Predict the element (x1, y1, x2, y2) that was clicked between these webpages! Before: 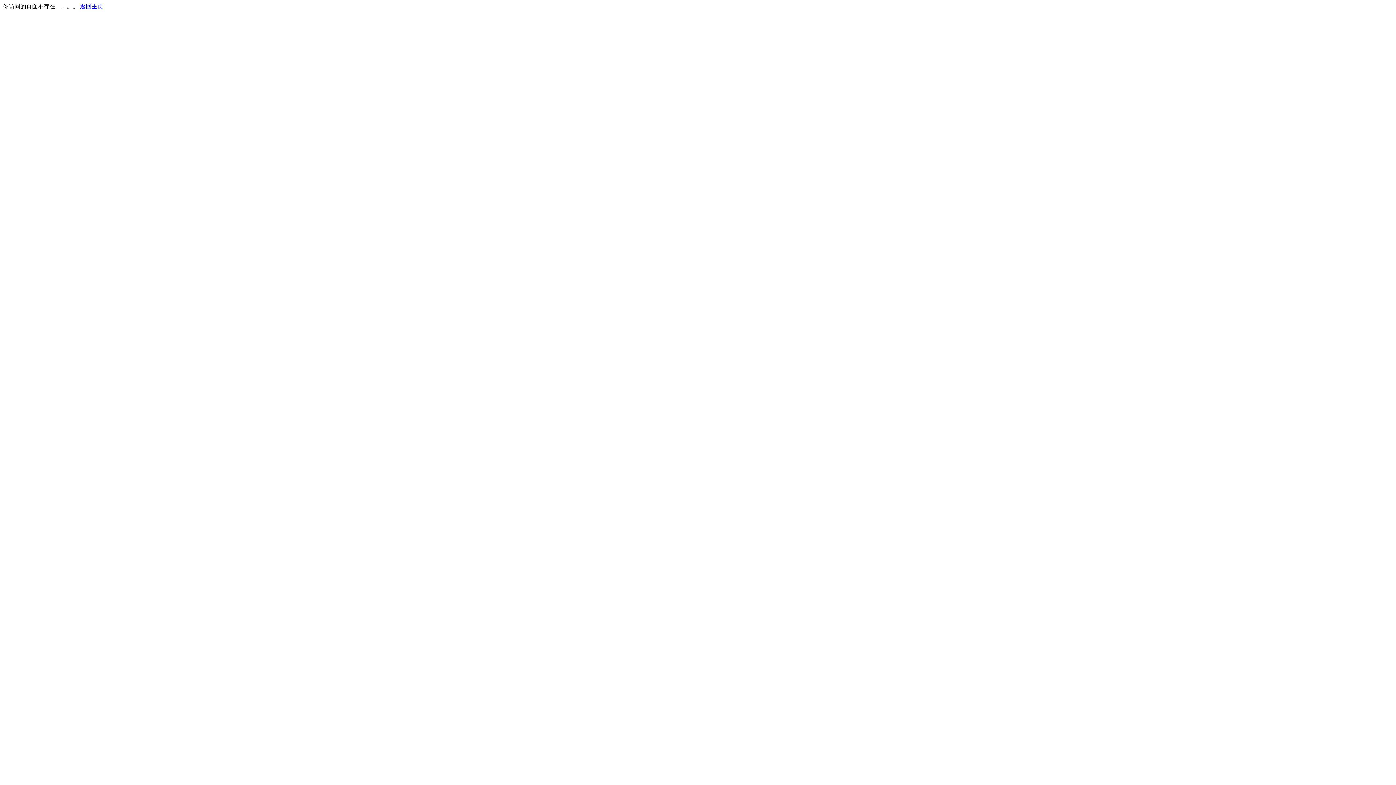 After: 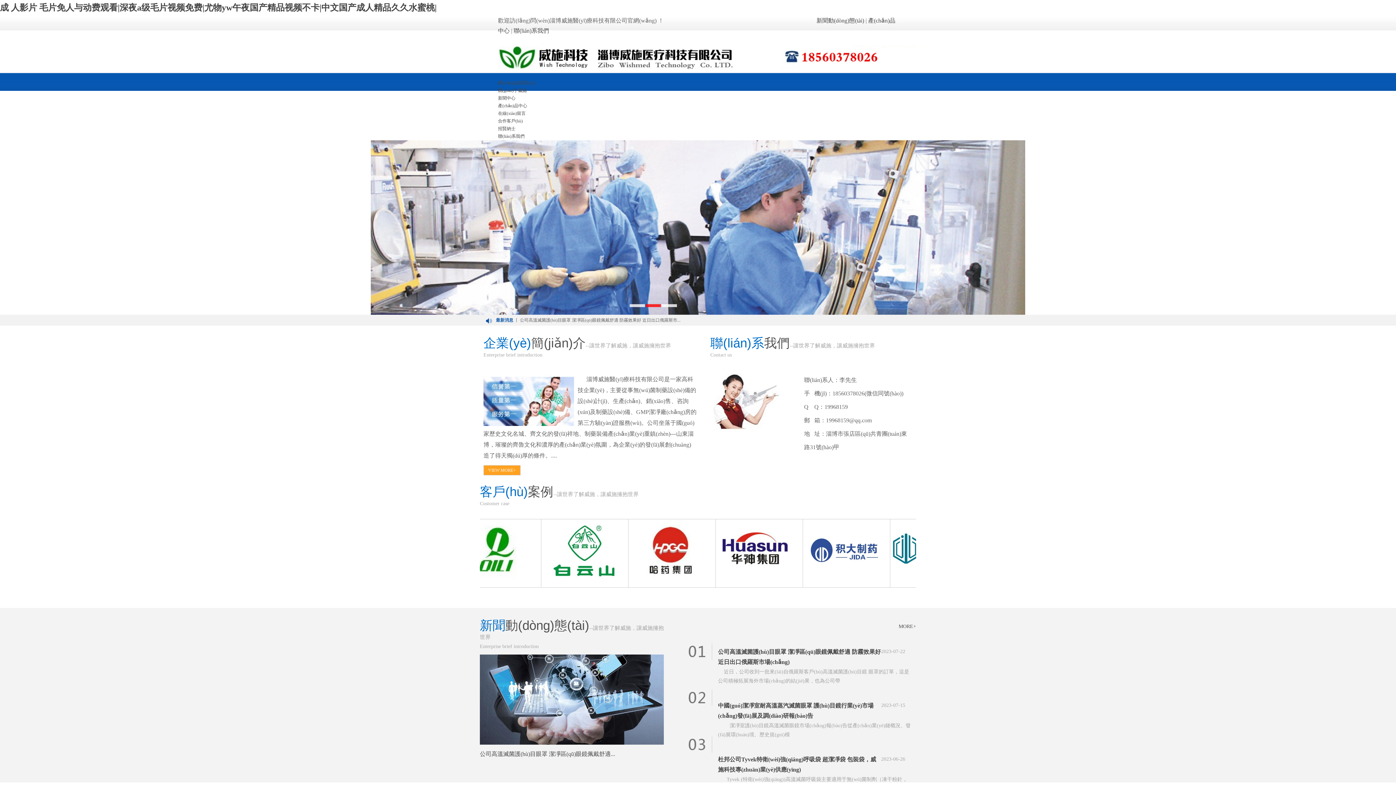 Action: bbox: (80, 3, 103, 9) label: 返回主页